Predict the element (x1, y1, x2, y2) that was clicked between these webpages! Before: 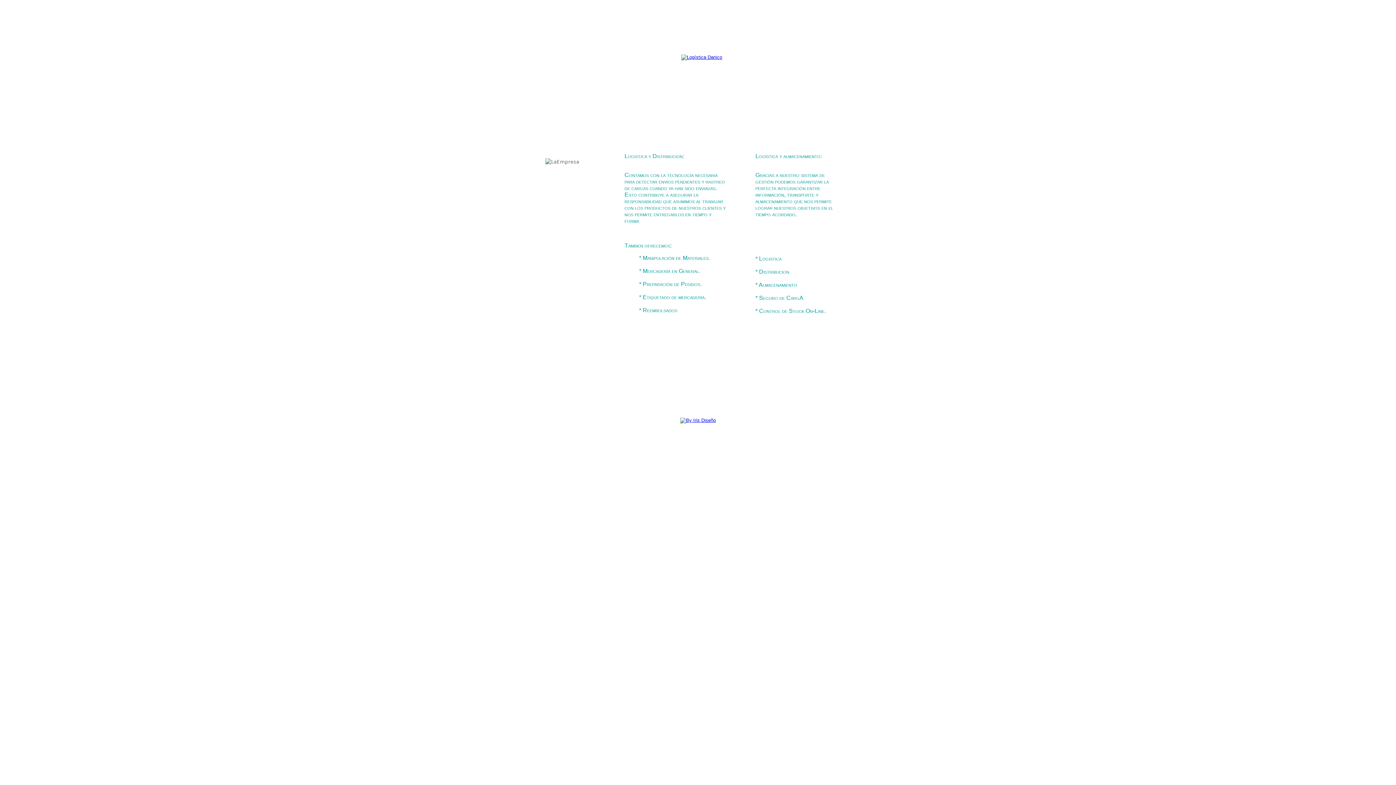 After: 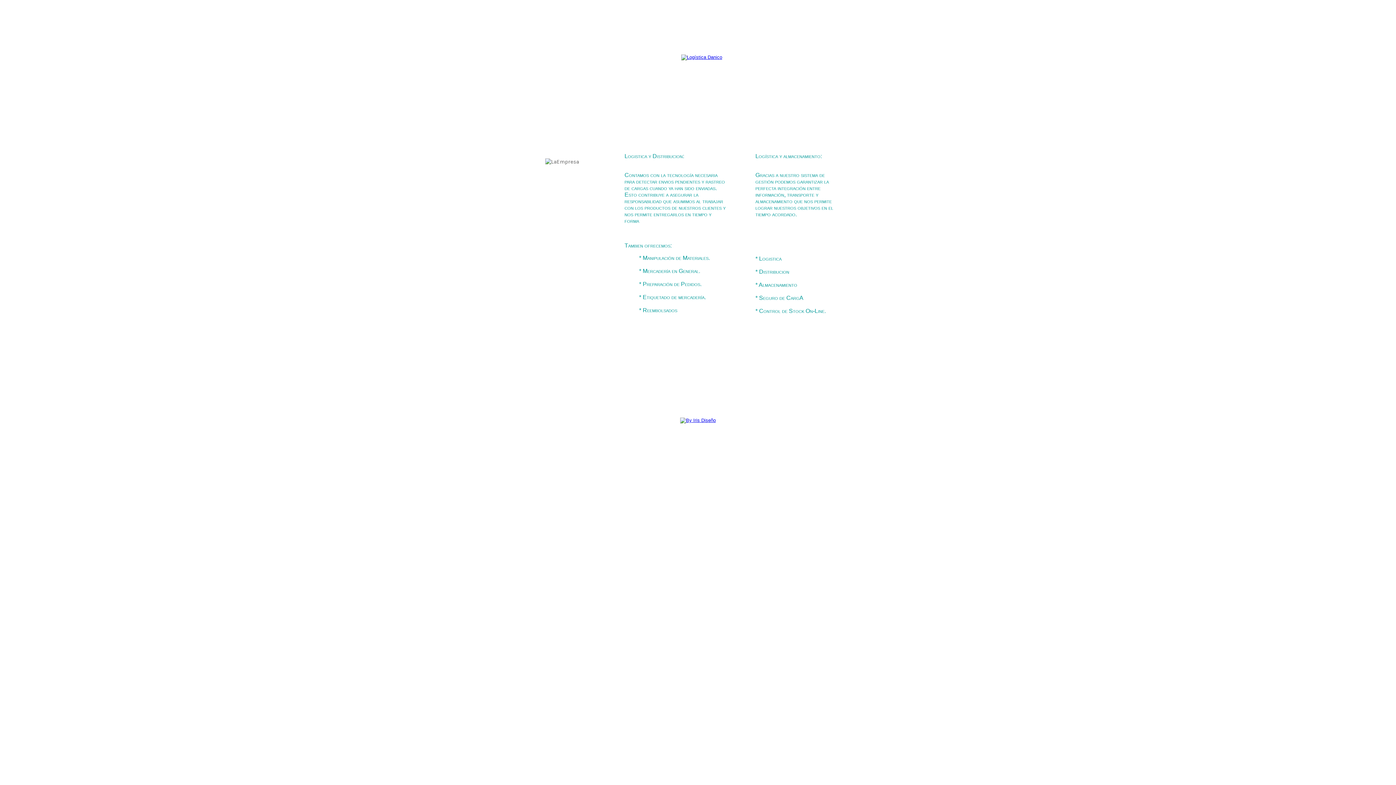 Action: label: Previous bbox: (83, 89, 99, 105)